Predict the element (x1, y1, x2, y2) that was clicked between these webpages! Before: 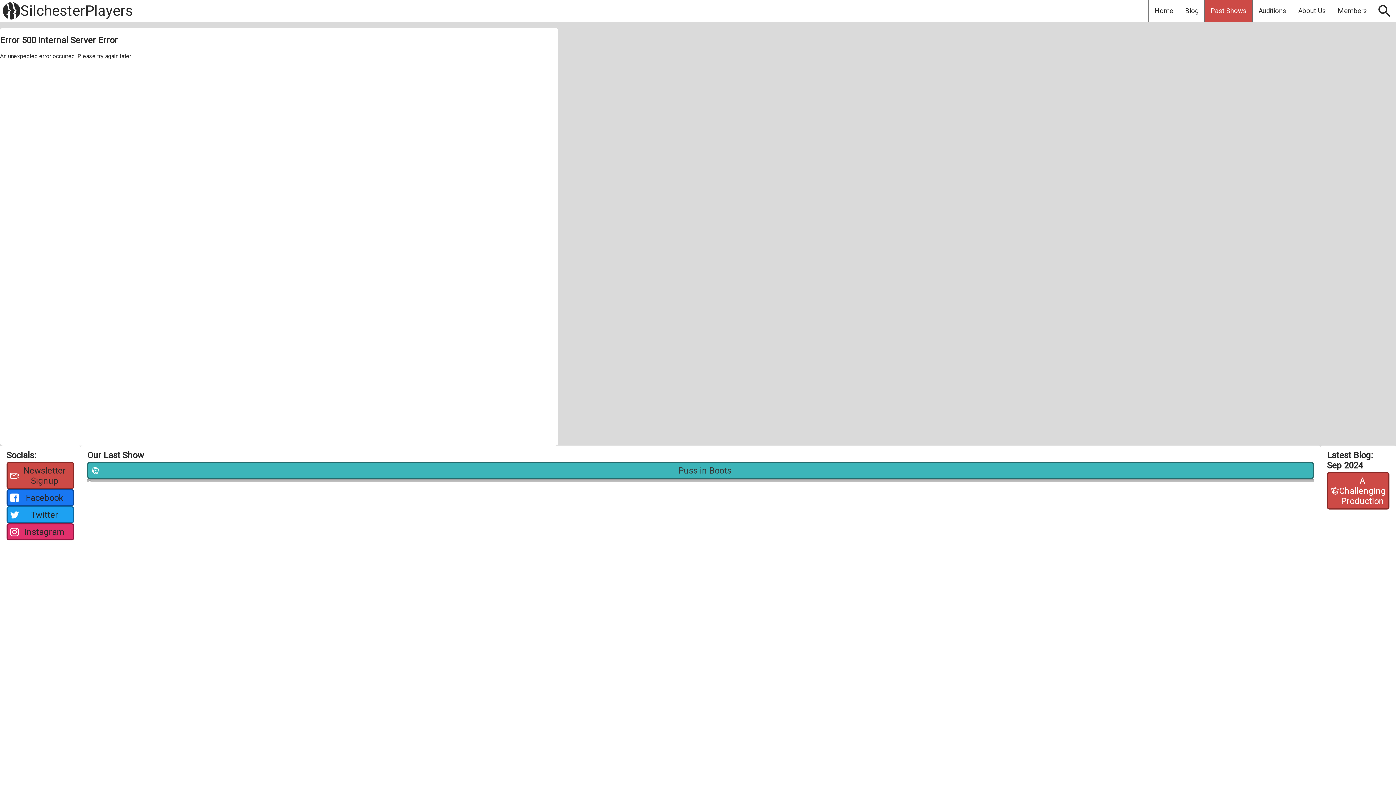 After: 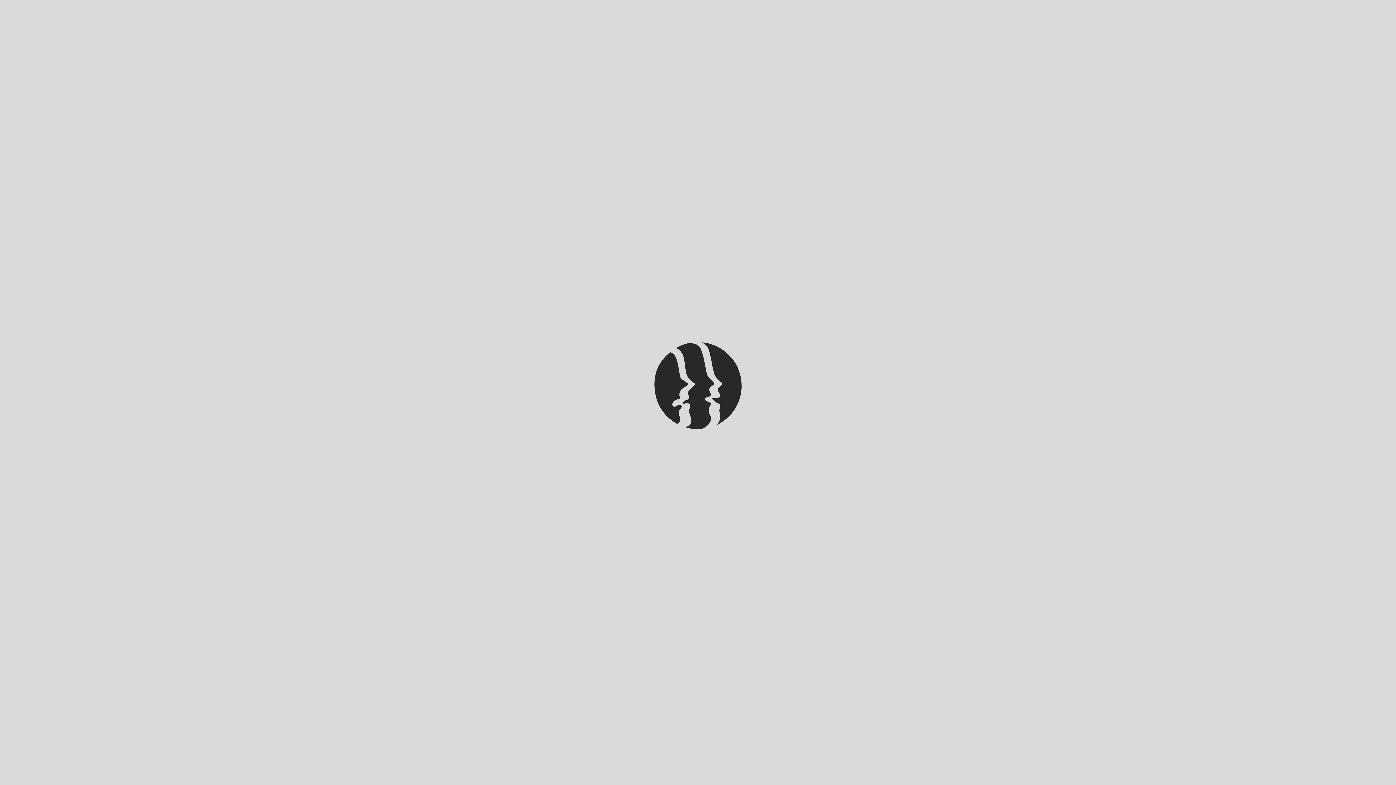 Action: bbox: (1332, 0, 1373, 21) label: Members